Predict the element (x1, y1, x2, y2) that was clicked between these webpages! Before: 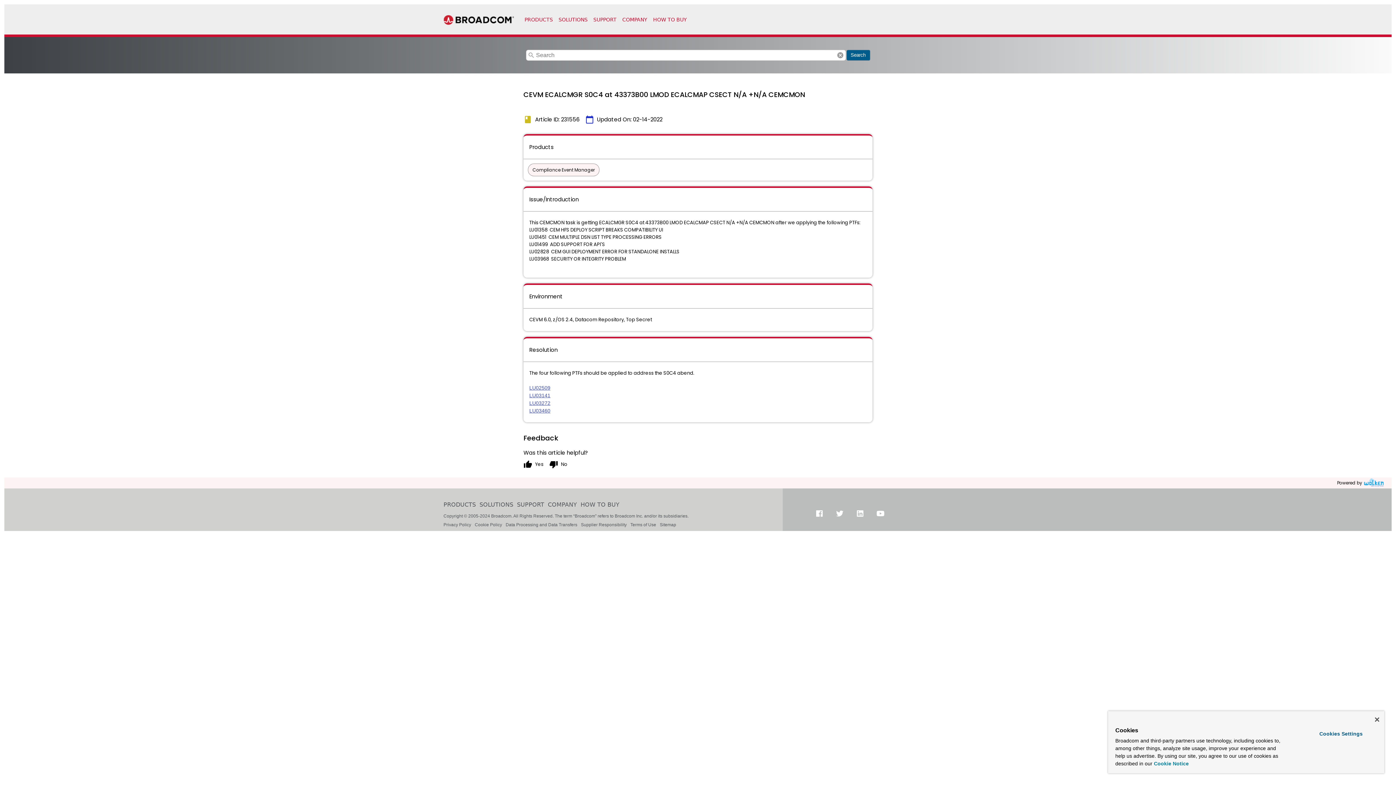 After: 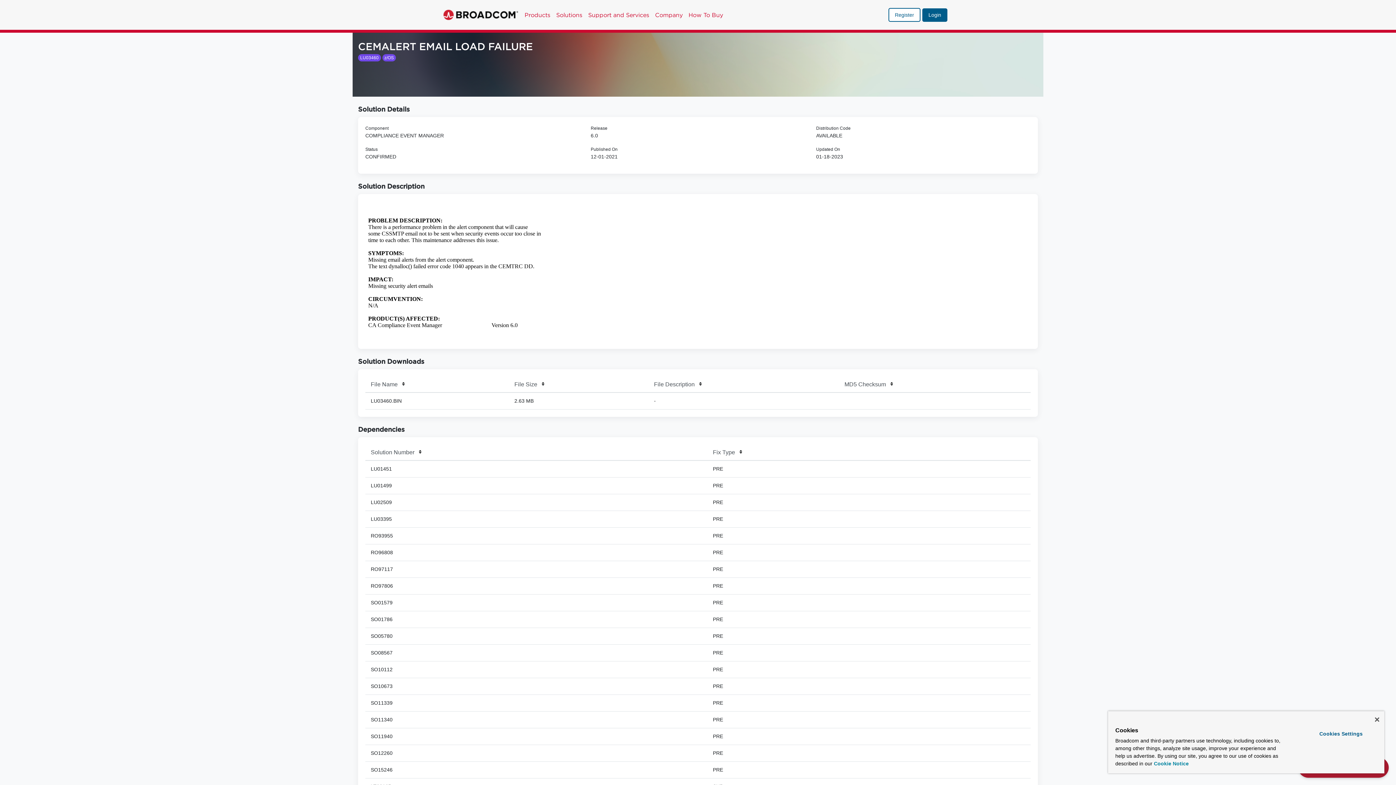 Action: bbox: (529, 408, 550, 413) label: LU03460